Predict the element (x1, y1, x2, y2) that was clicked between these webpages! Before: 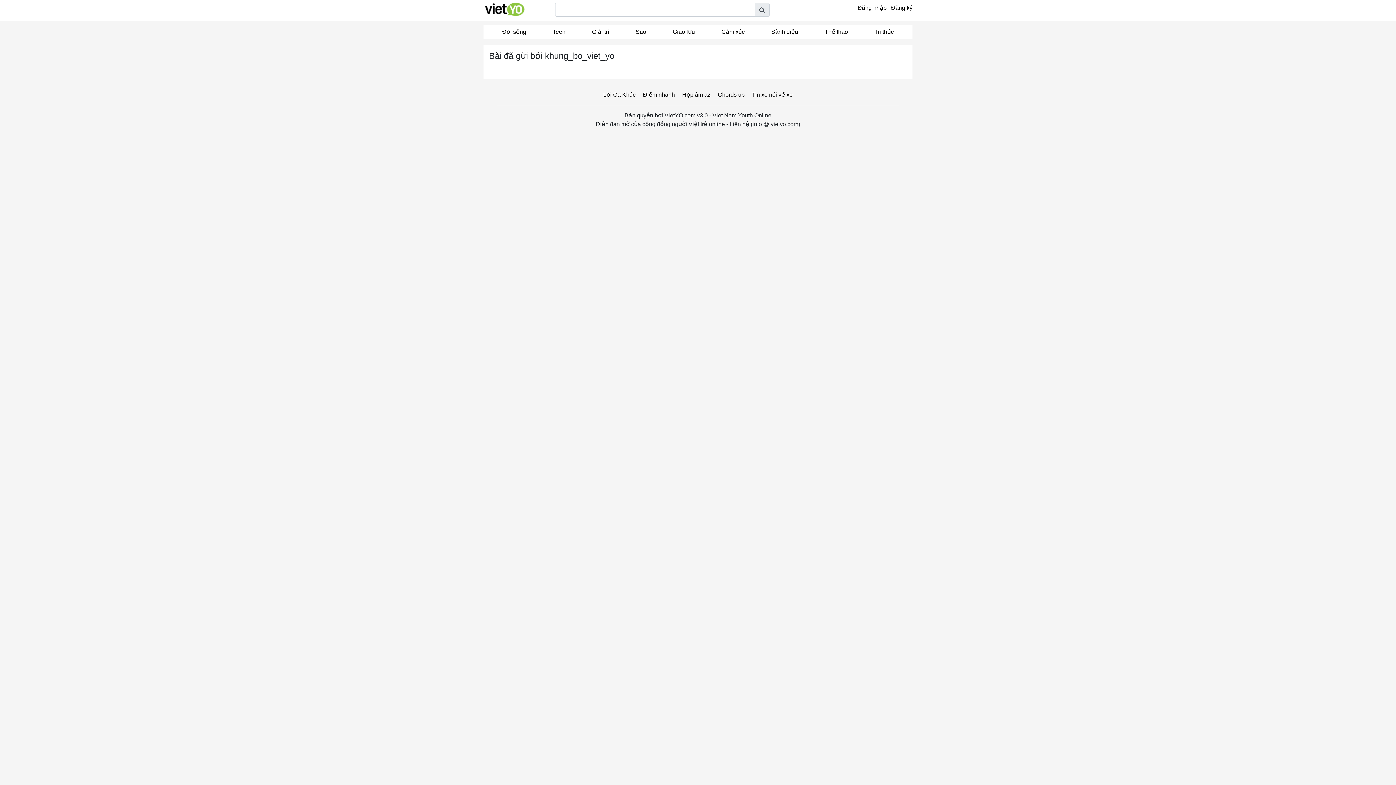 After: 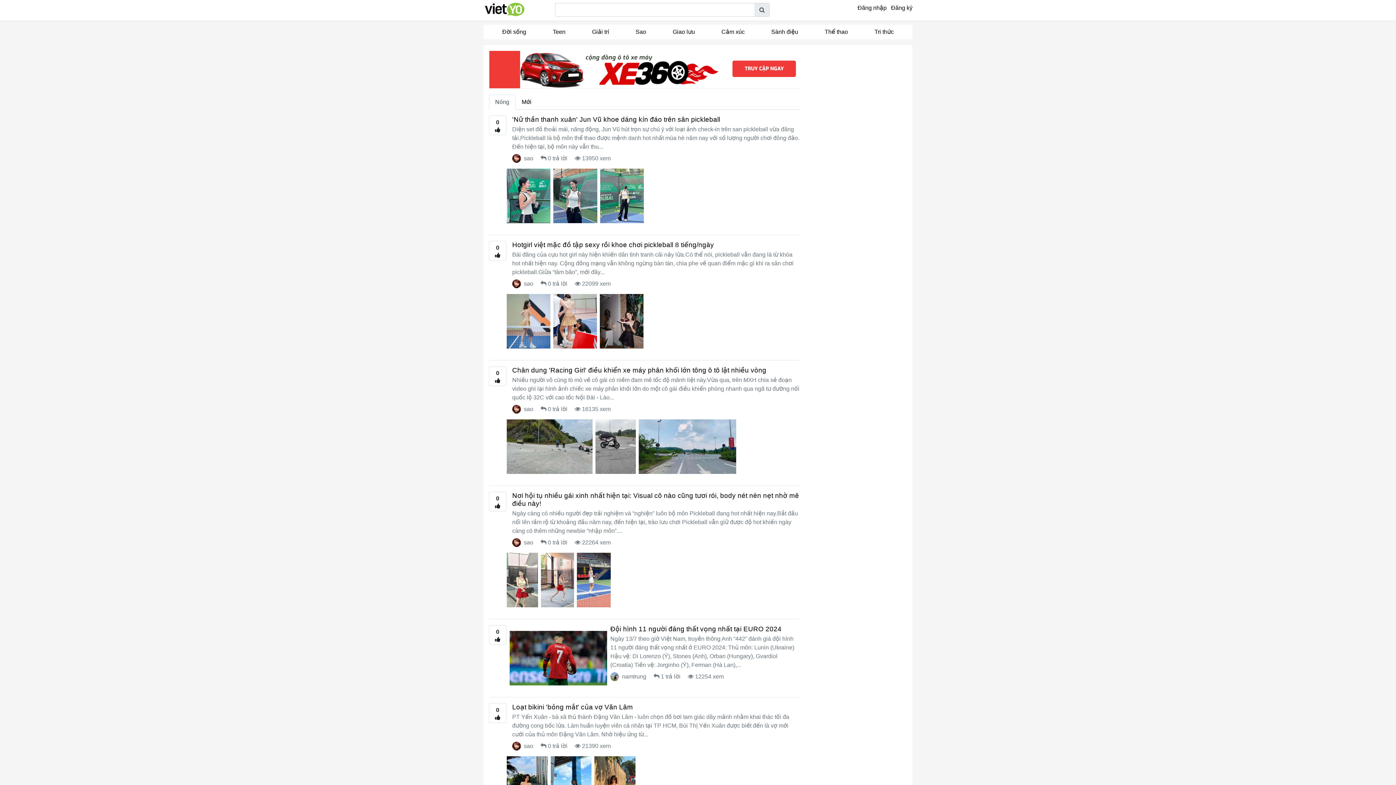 Action: bbox: (483, 6, 526, 12)